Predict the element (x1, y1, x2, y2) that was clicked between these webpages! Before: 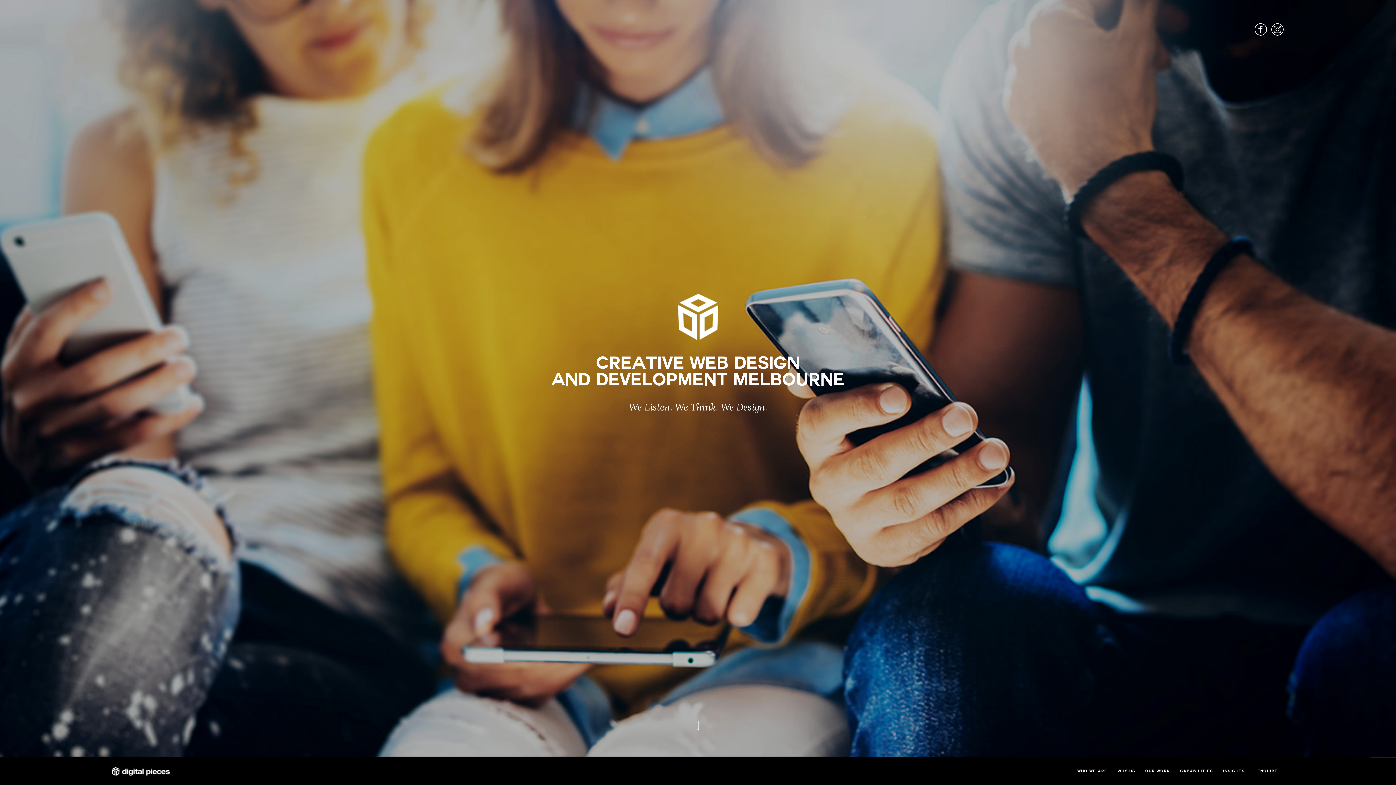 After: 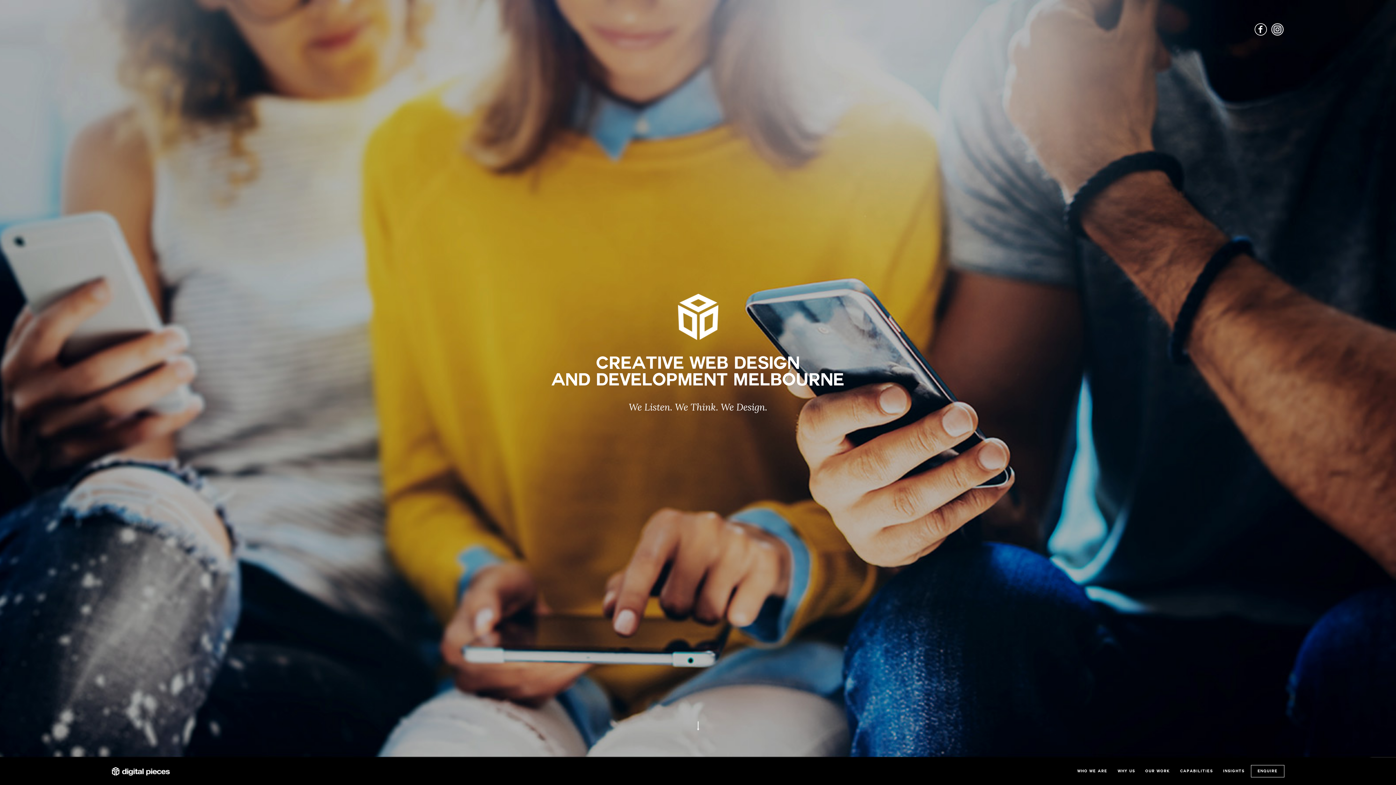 Action: label: instragram bbox: (1271, 23, 1283, 35)